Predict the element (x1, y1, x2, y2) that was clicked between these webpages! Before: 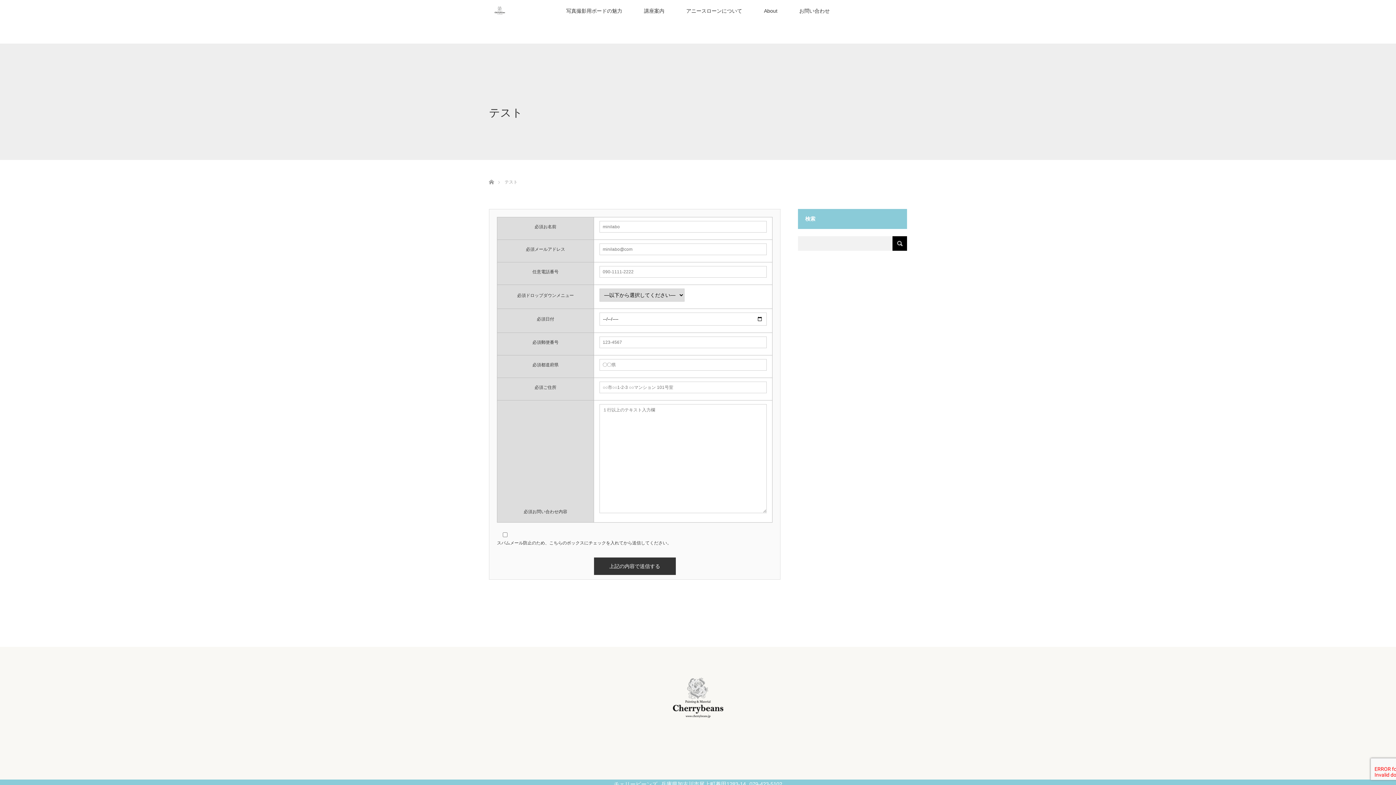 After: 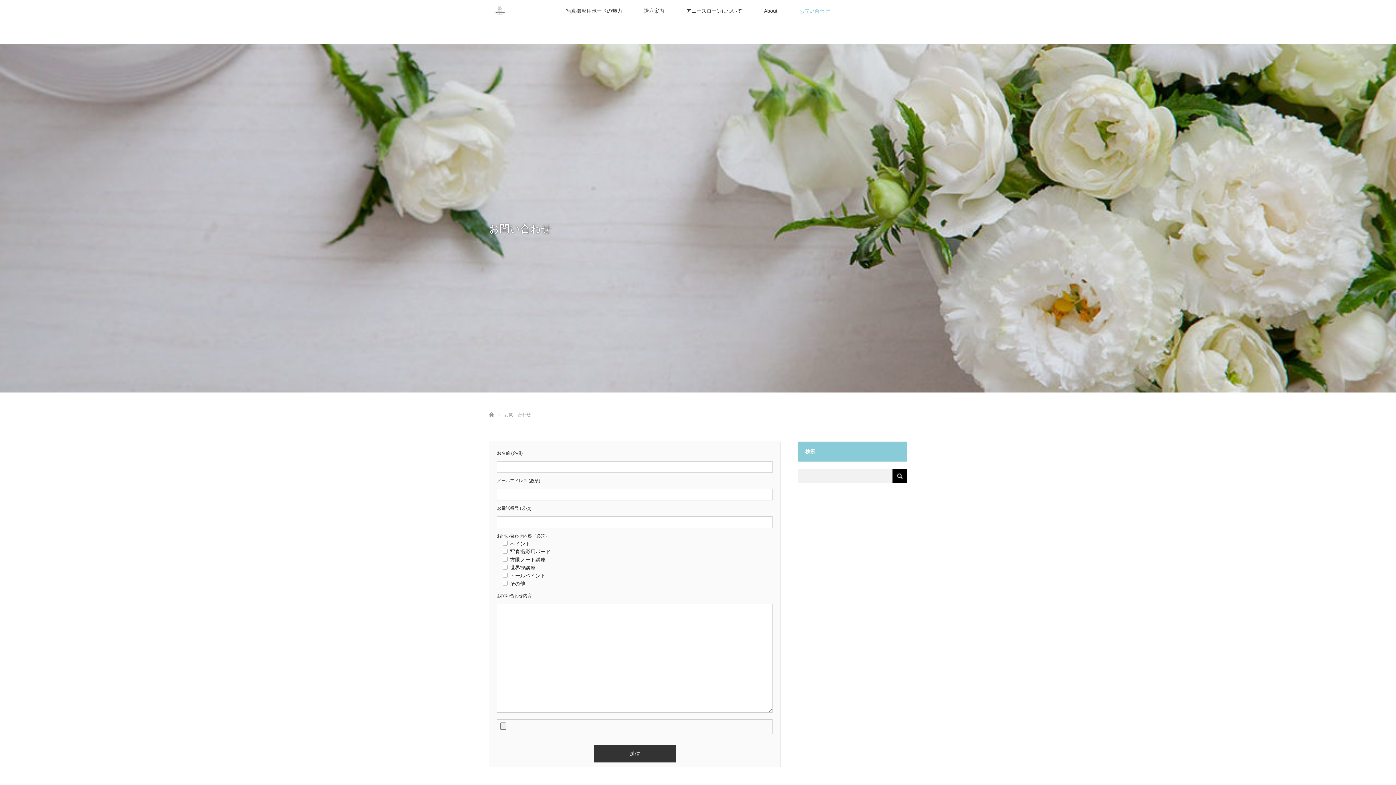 Action: bbox: (788, 0, 840, 21) label: お問い合わせ